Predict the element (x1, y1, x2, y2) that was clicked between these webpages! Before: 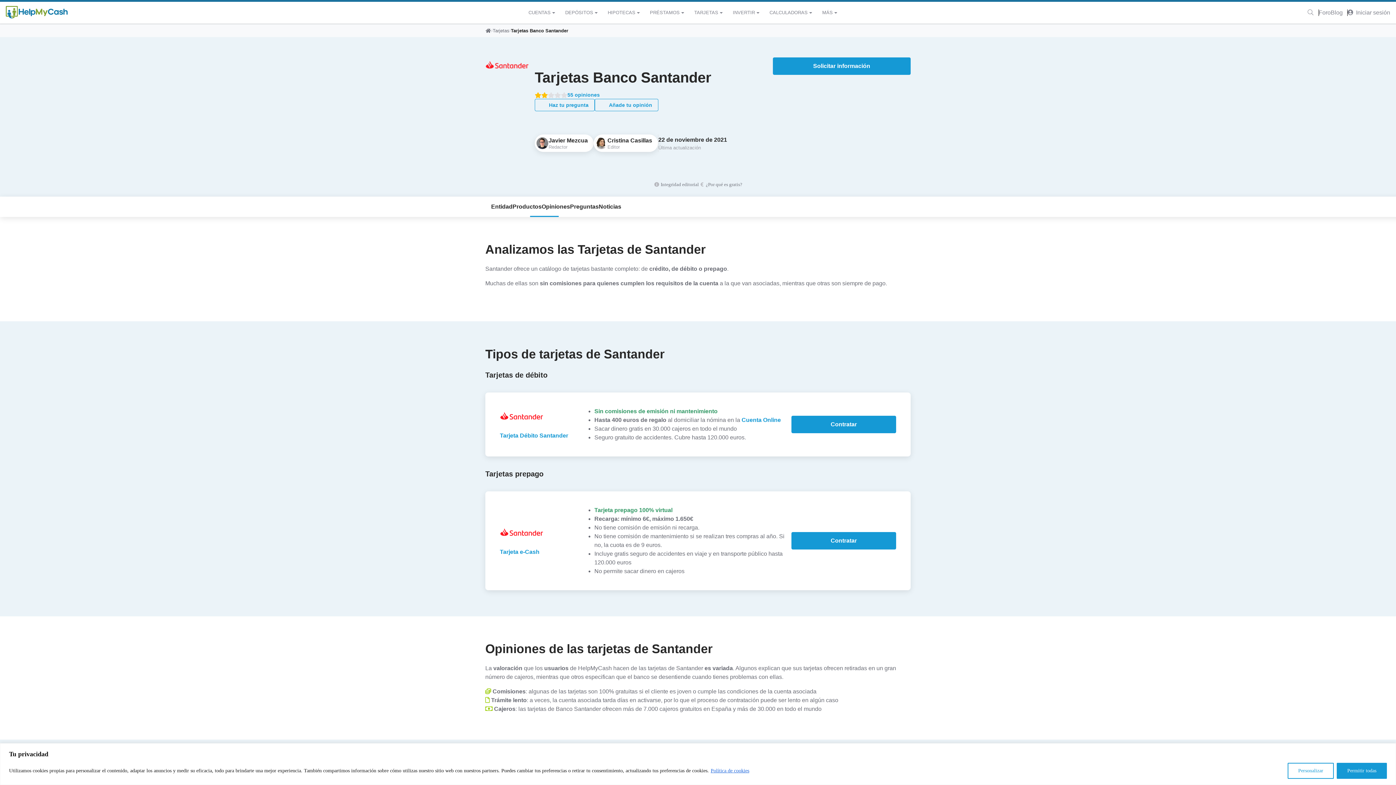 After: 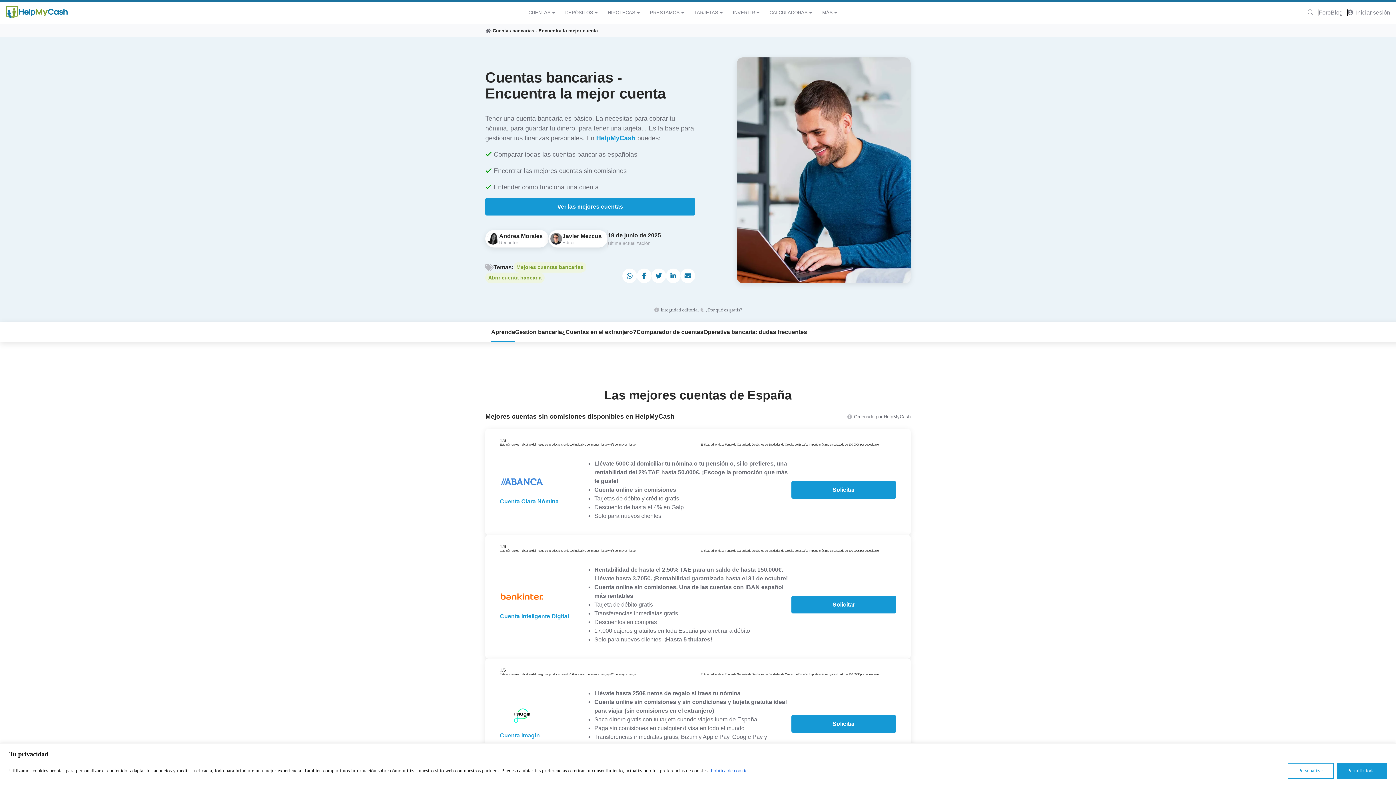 Action: label: CUENTAS bbox: (524, 8, 561, 17)